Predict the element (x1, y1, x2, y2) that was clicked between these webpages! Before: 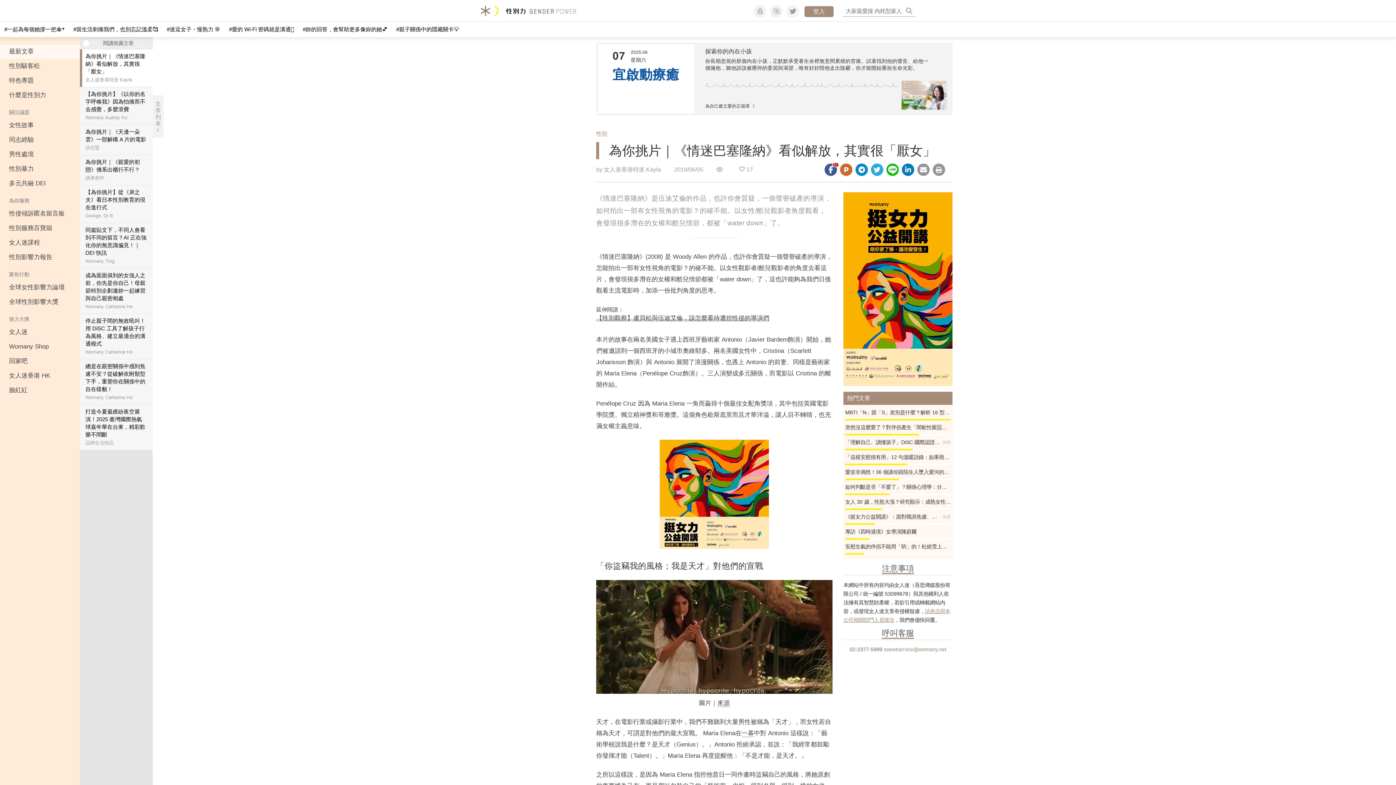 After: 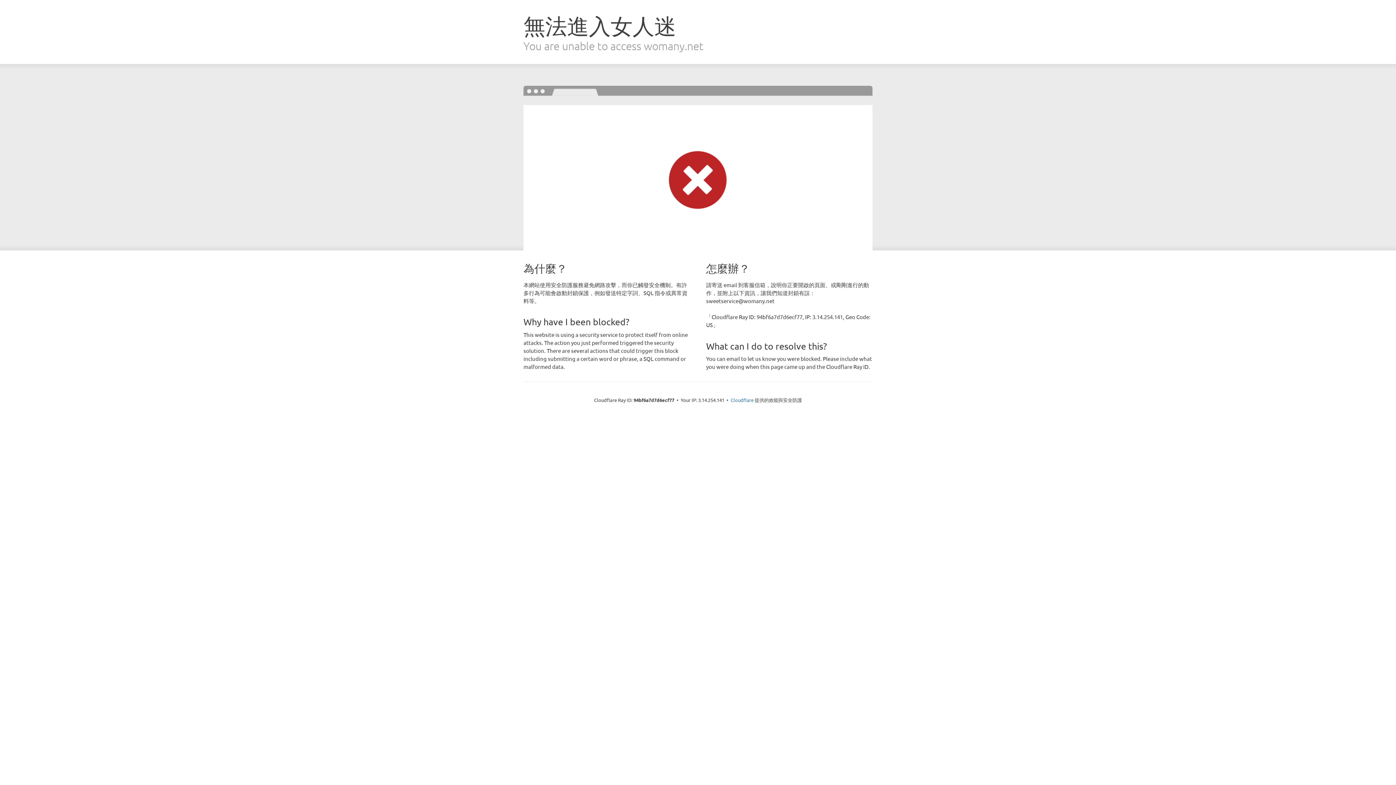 Action: label: 性別駭客松 bbox: (0, 58, 80, 73)